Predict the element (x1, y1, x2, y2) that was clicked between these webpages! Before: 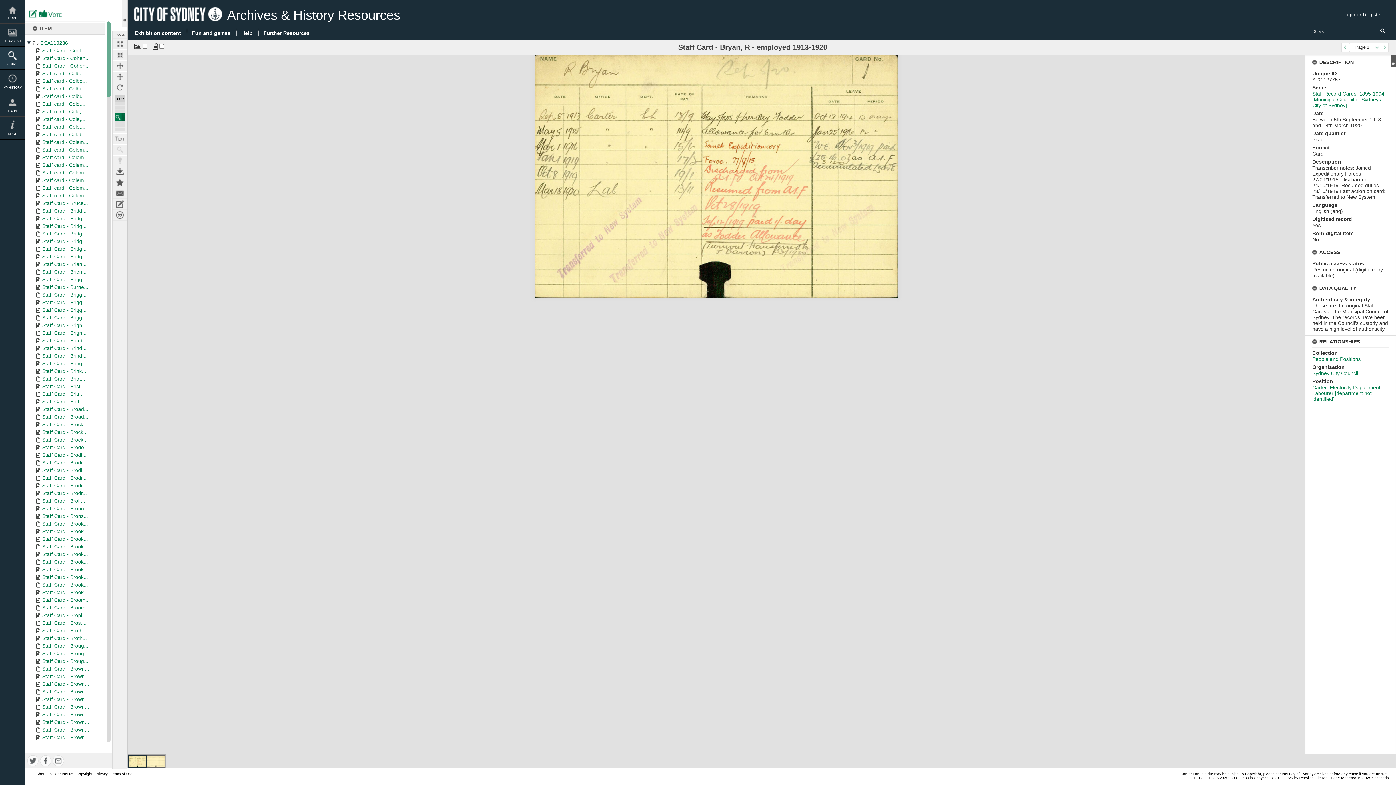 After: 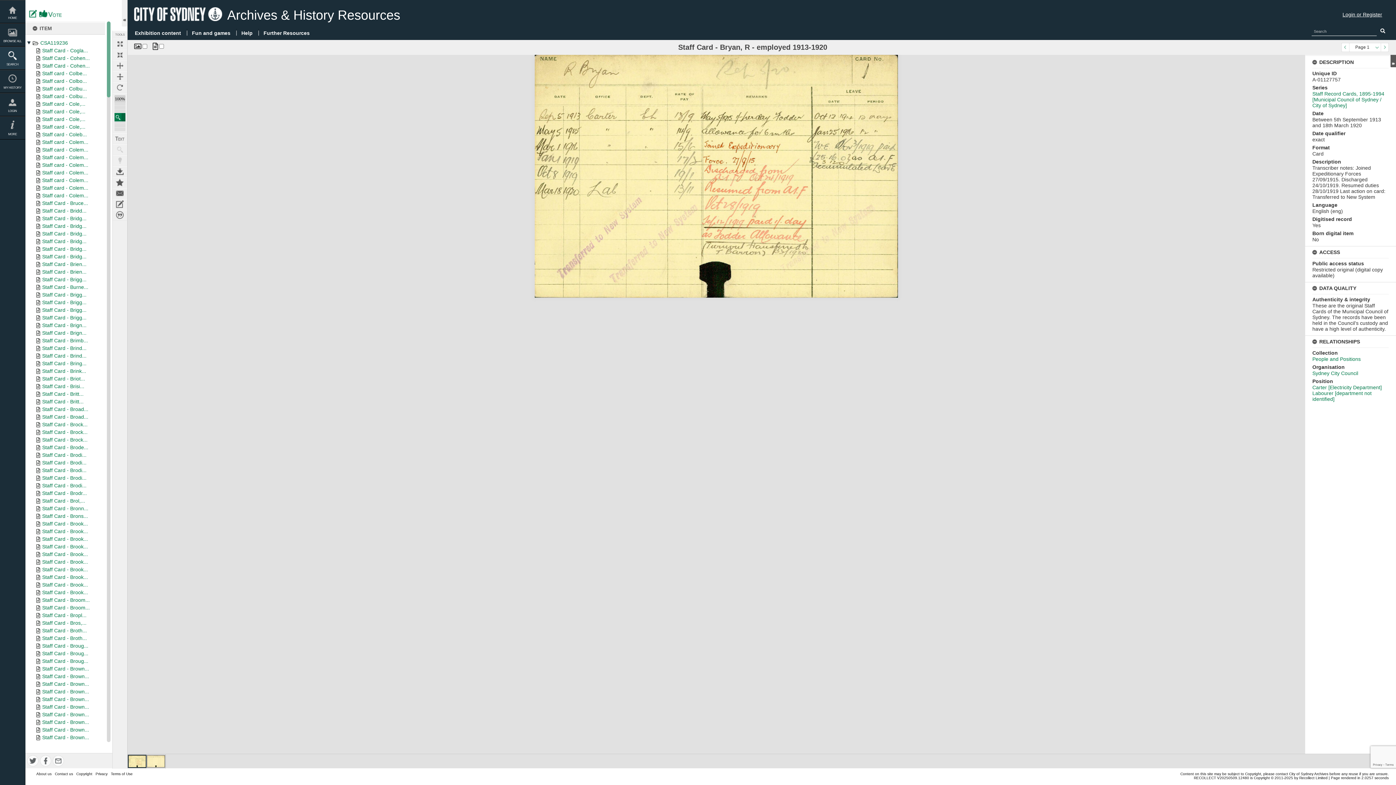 Action: bbox: (1342, 8, 1389, 20) label: Login or Register